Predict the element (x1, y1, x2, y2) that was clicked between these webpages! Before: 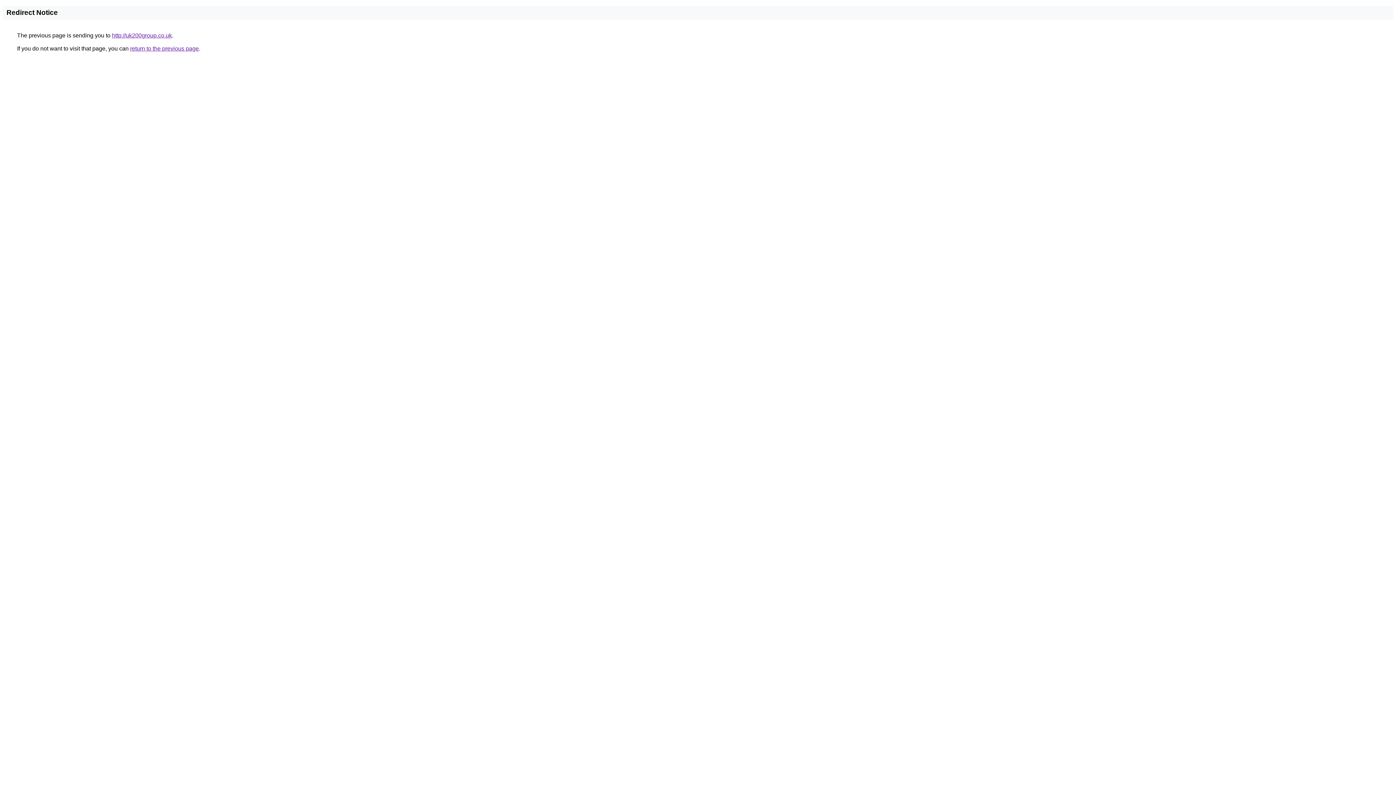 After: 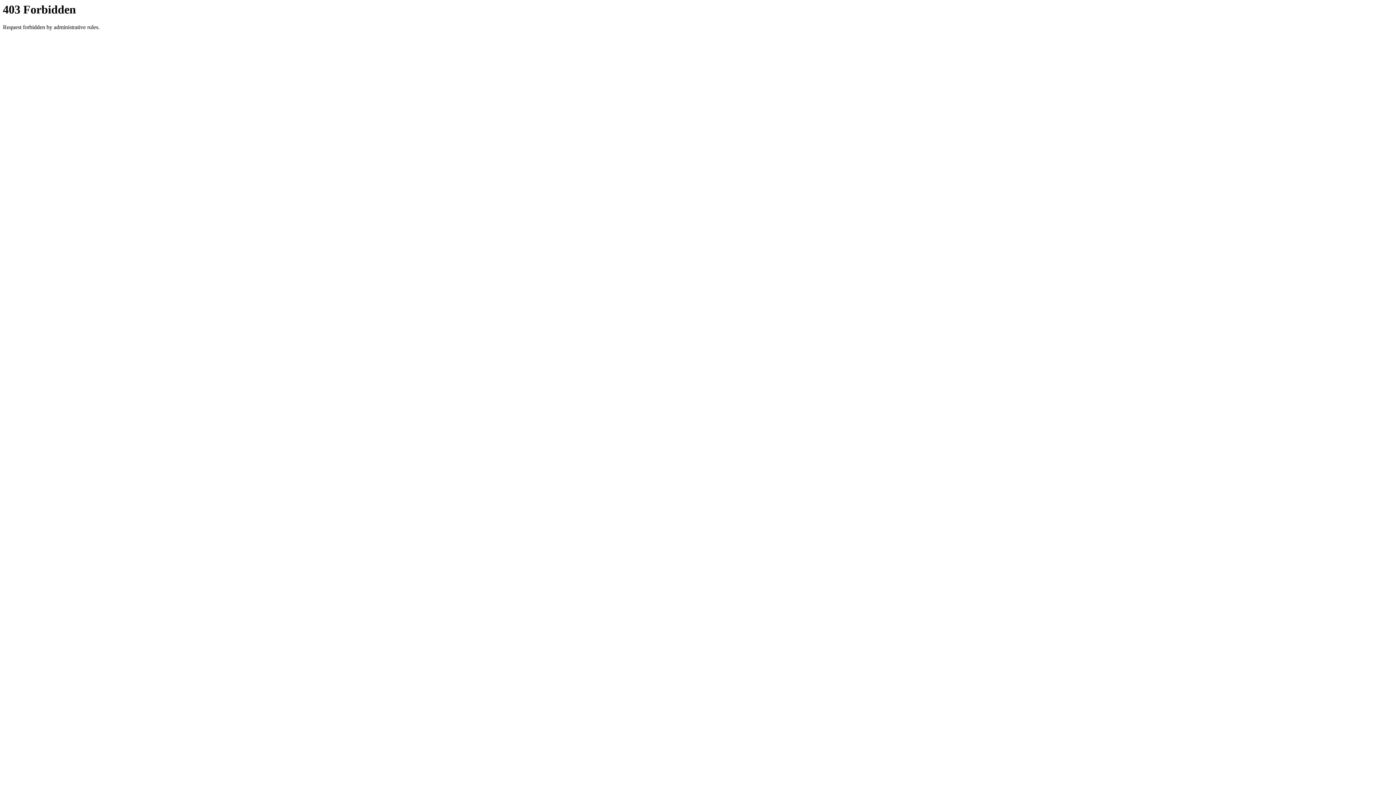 Action: bbox: (112, 32, 172, 38) label: http://uk200group.co.uk